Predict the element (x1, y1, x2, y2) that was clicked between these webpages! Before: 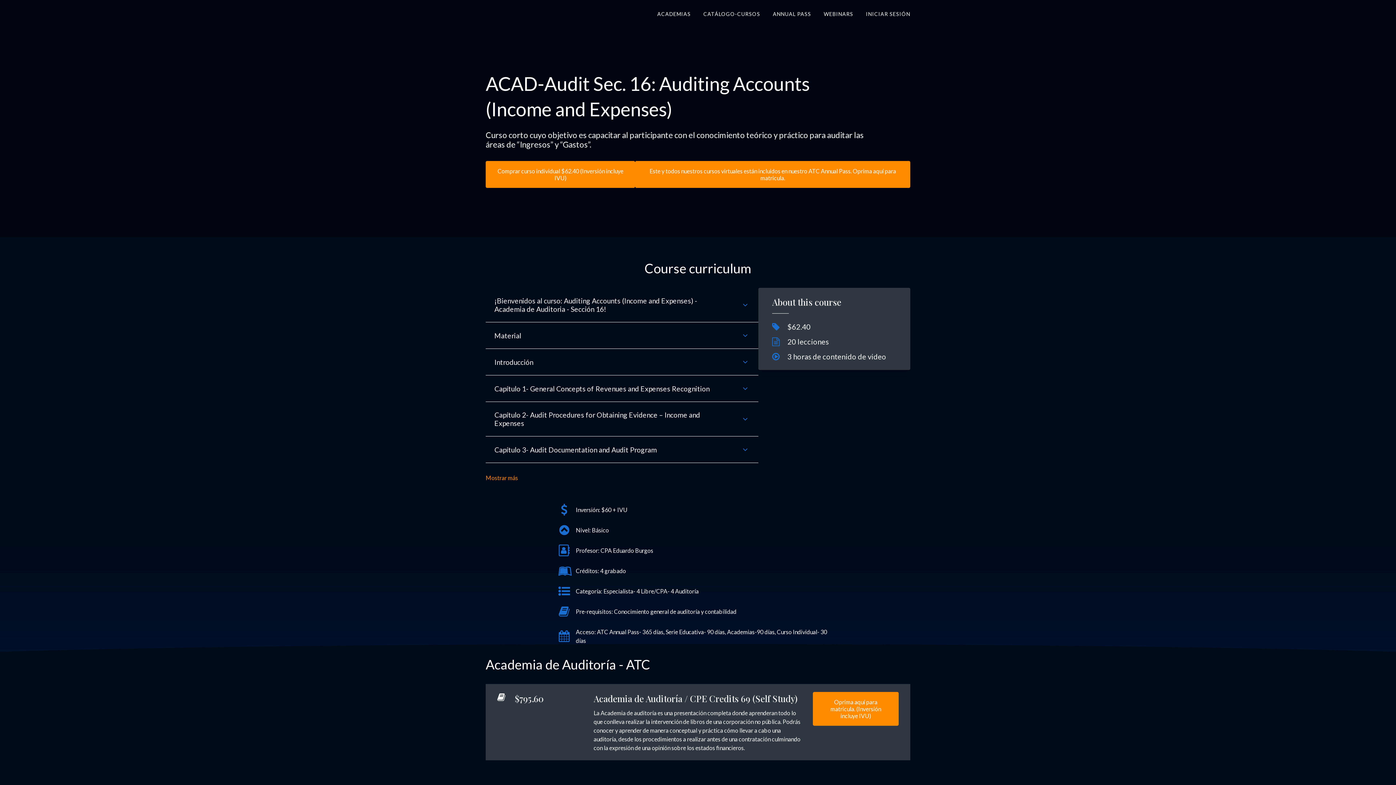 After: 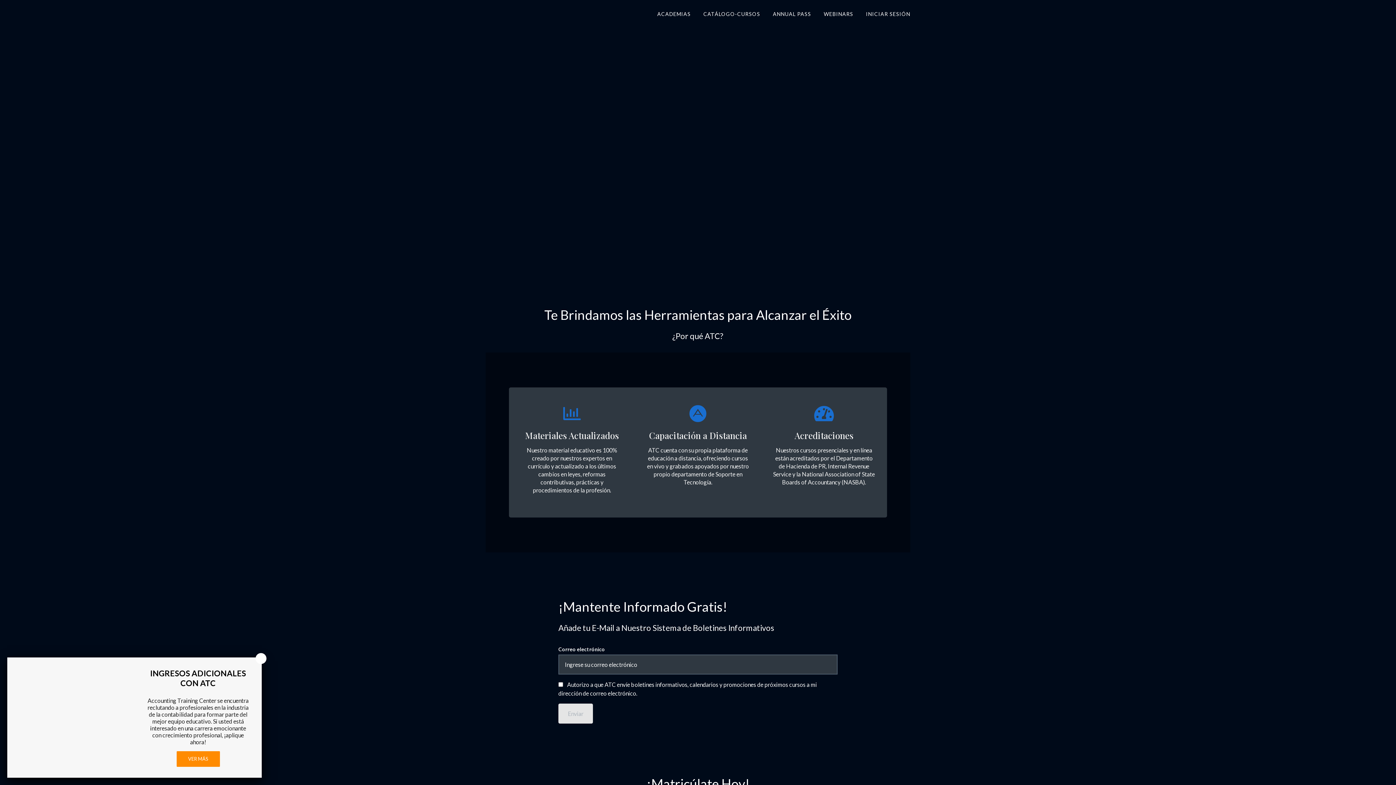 Action: label: Comprar curso individual $62.40 (Inversión incluye IVU) bbox: (485, 161, 635, 188)